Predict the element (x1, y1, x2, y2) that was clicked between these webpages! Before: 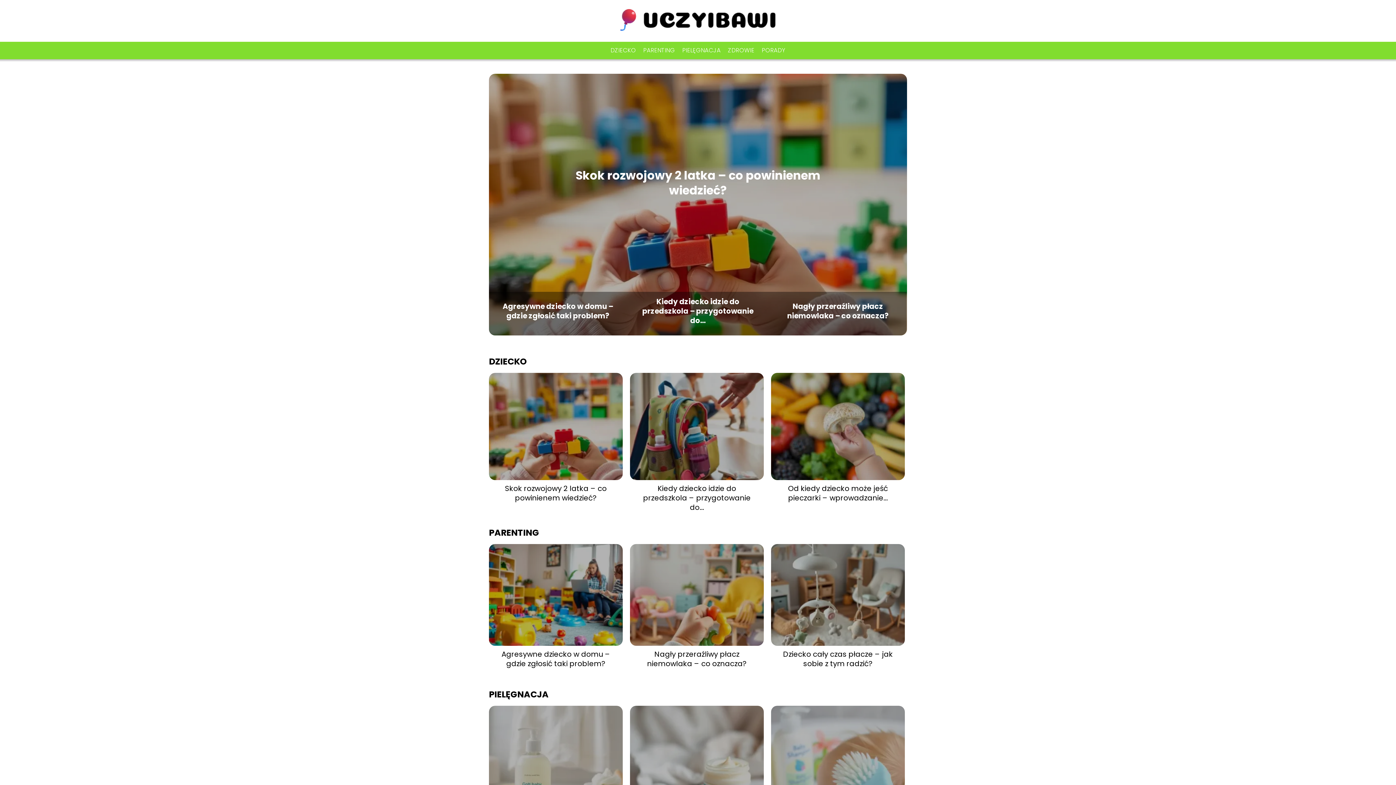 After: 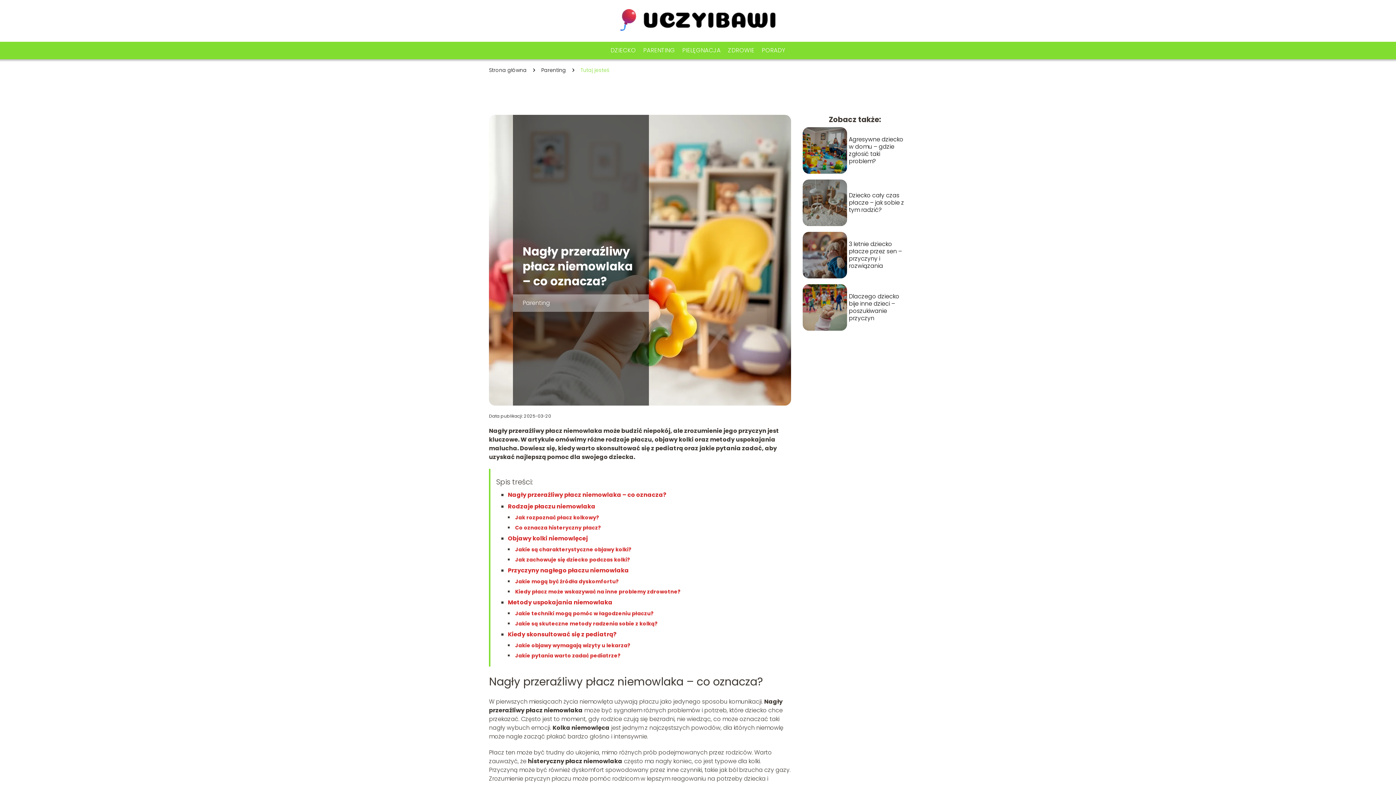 Action: bbox: (630, 544, 764, 646)